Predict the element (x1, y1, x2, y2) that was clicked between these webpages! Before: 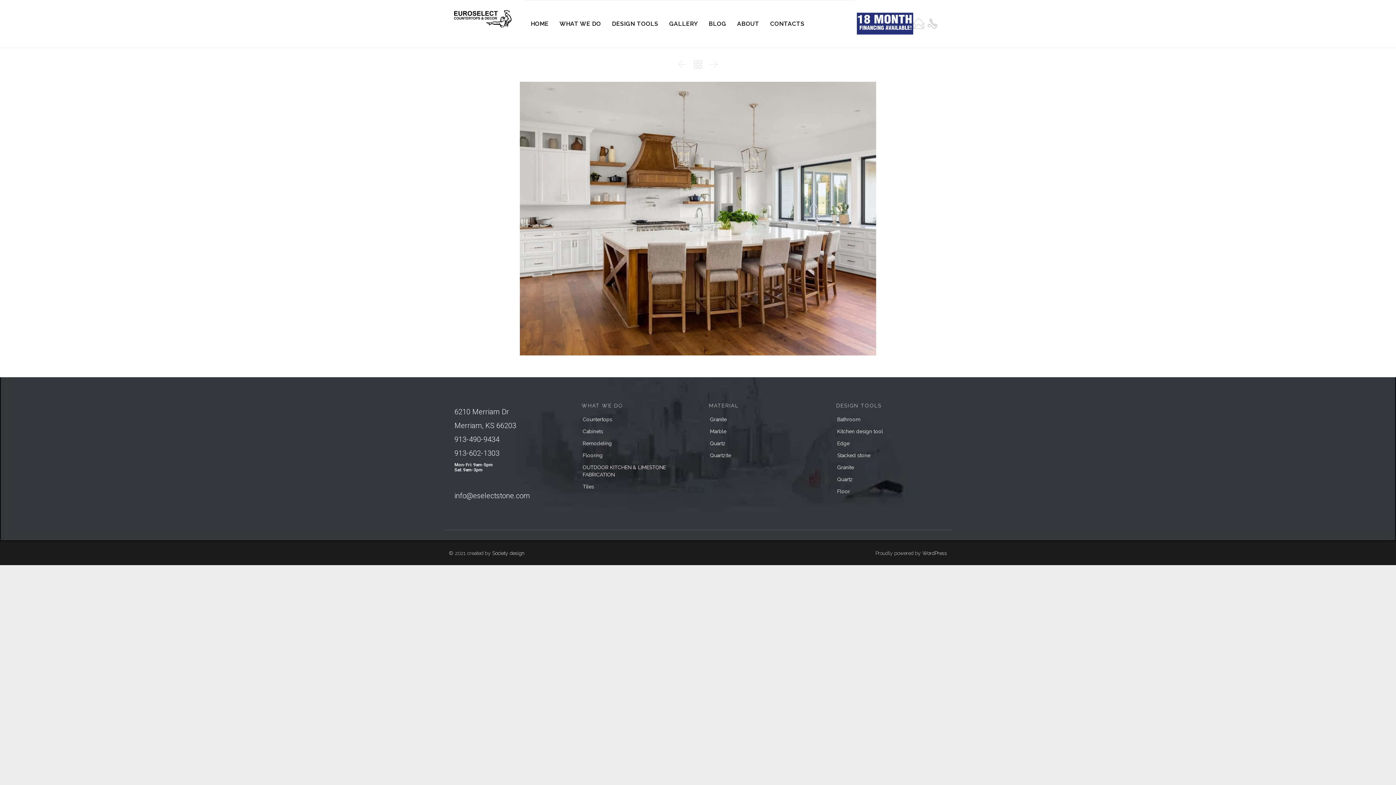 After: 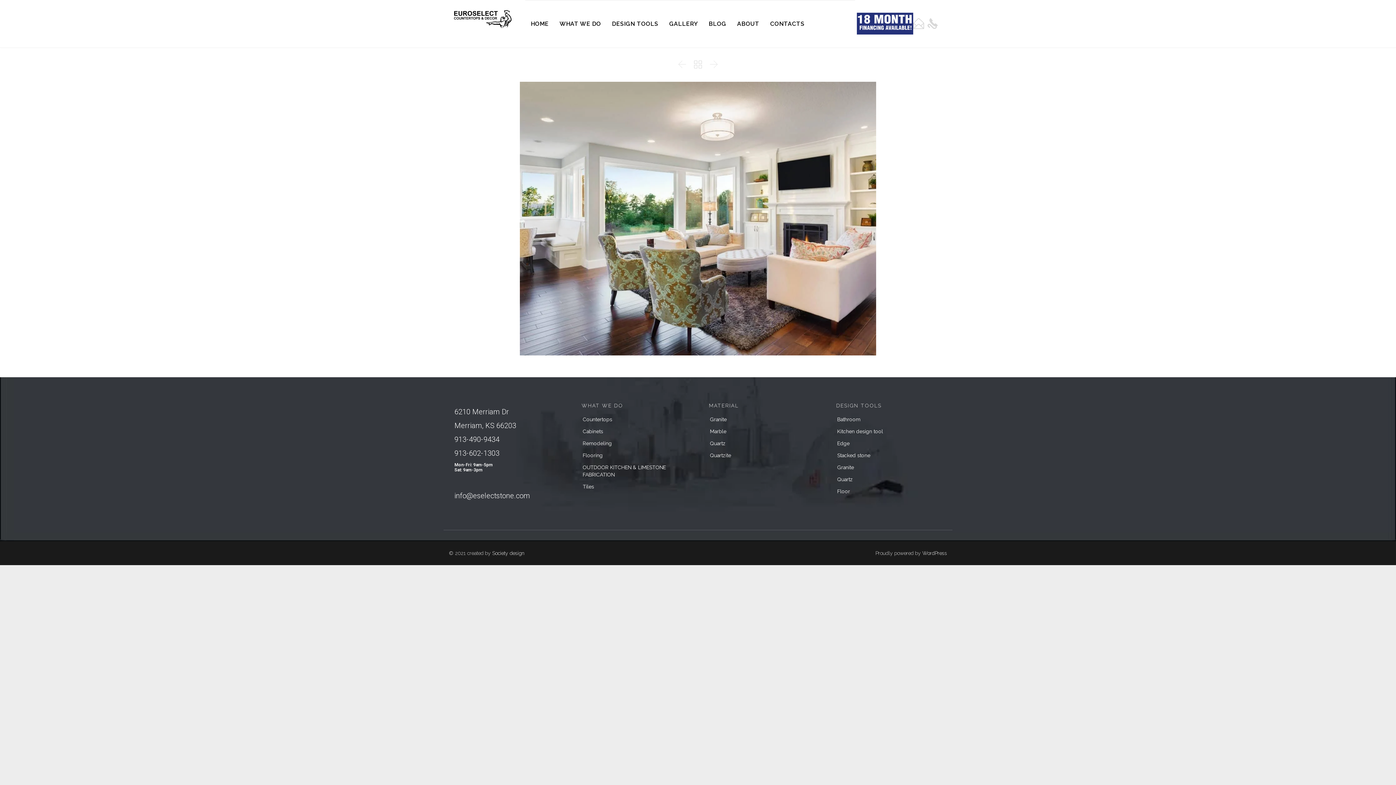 Action: bbox: (674, 54, 690, 74) label: 